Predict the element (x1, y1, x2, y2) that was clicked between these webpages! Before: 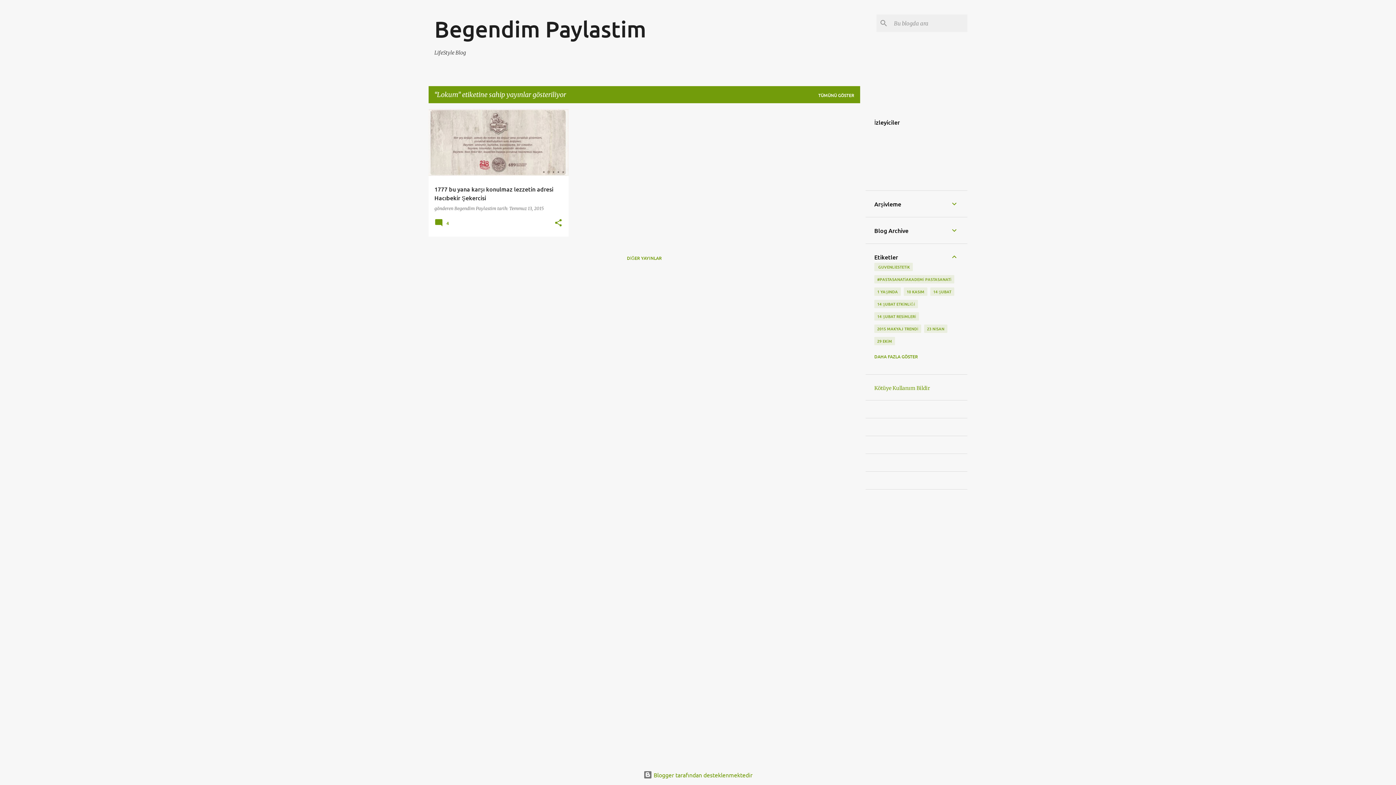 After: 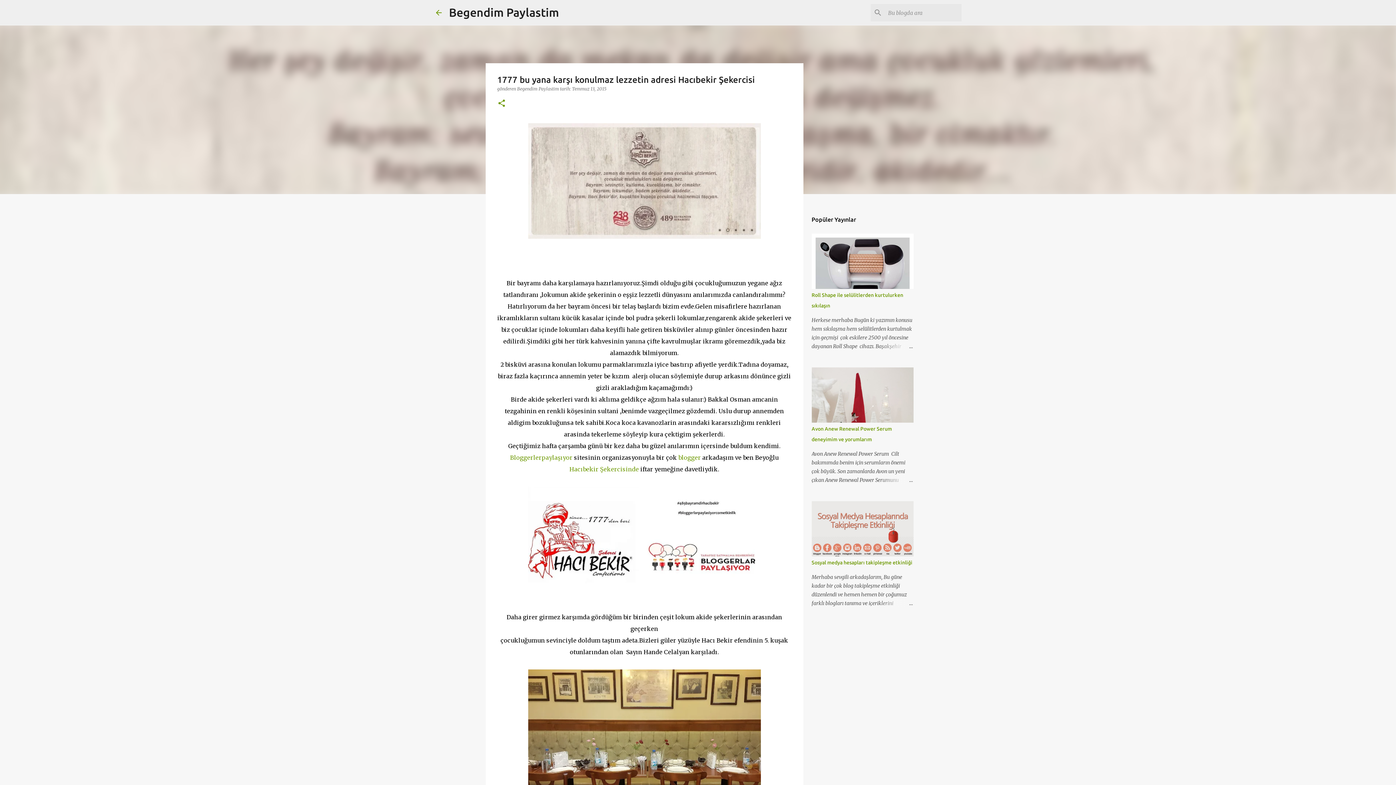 Action: bbox: (509, 205, 544, 211) label: Temmuz 13, 2015